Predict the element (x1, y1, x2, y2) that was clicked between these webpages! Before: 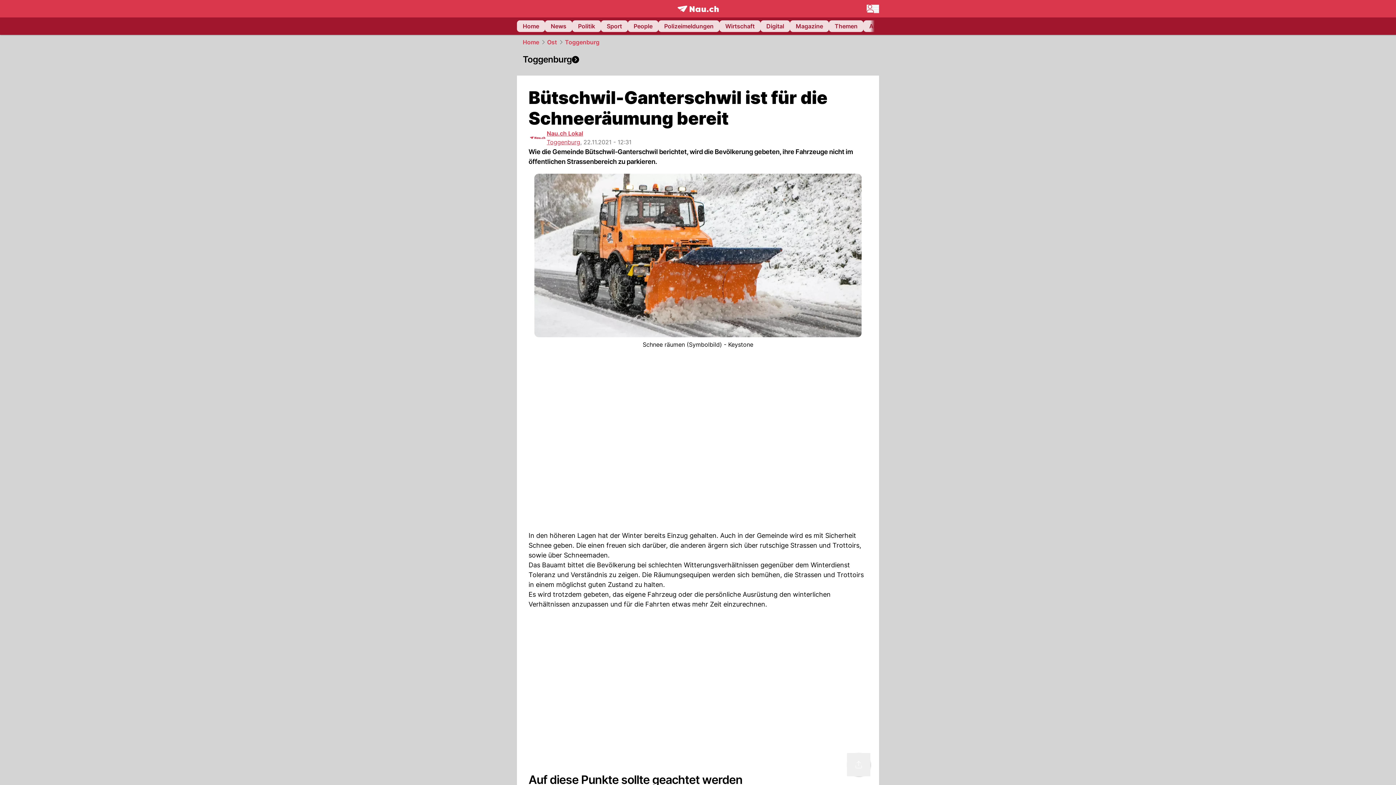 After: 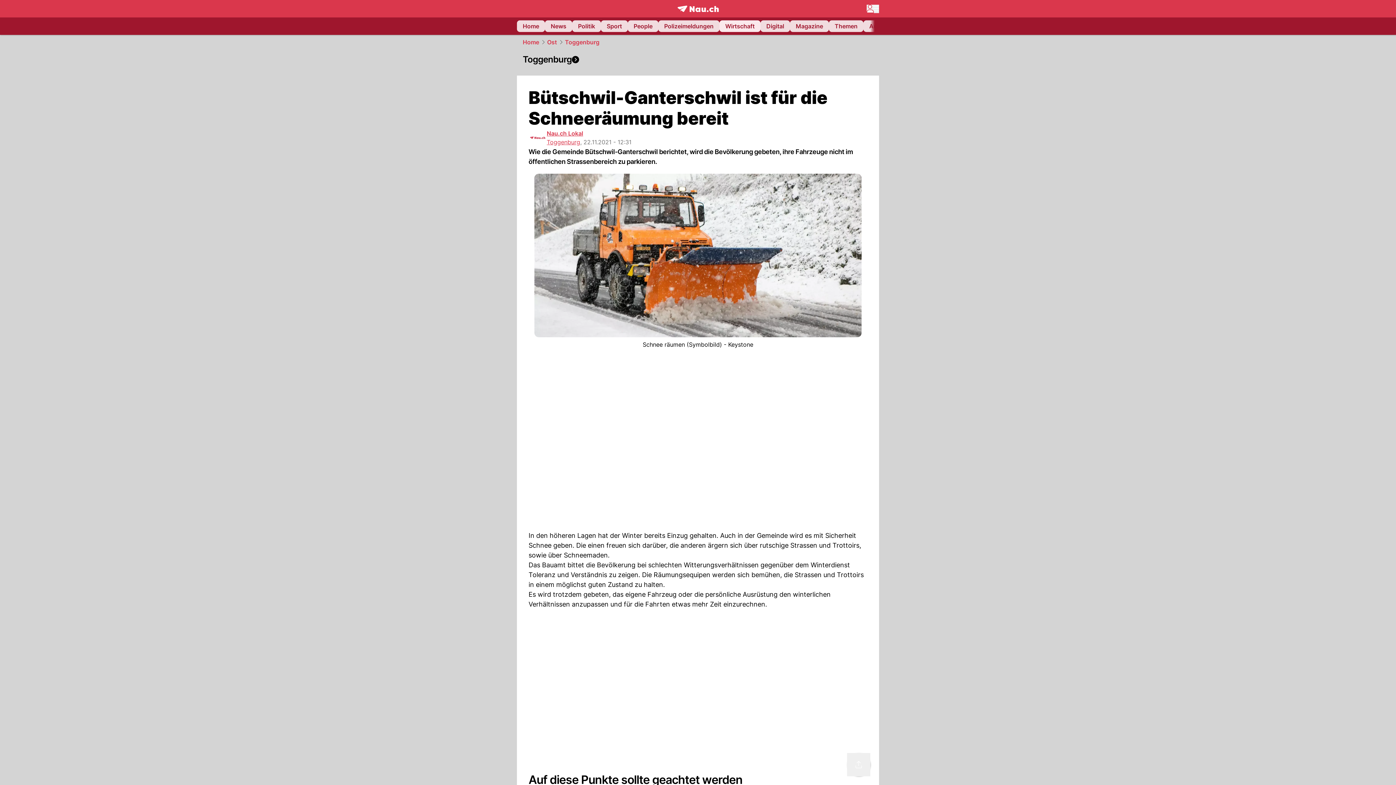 Action: label: Wirtschaft bbox: (719, 20, 760, 32)